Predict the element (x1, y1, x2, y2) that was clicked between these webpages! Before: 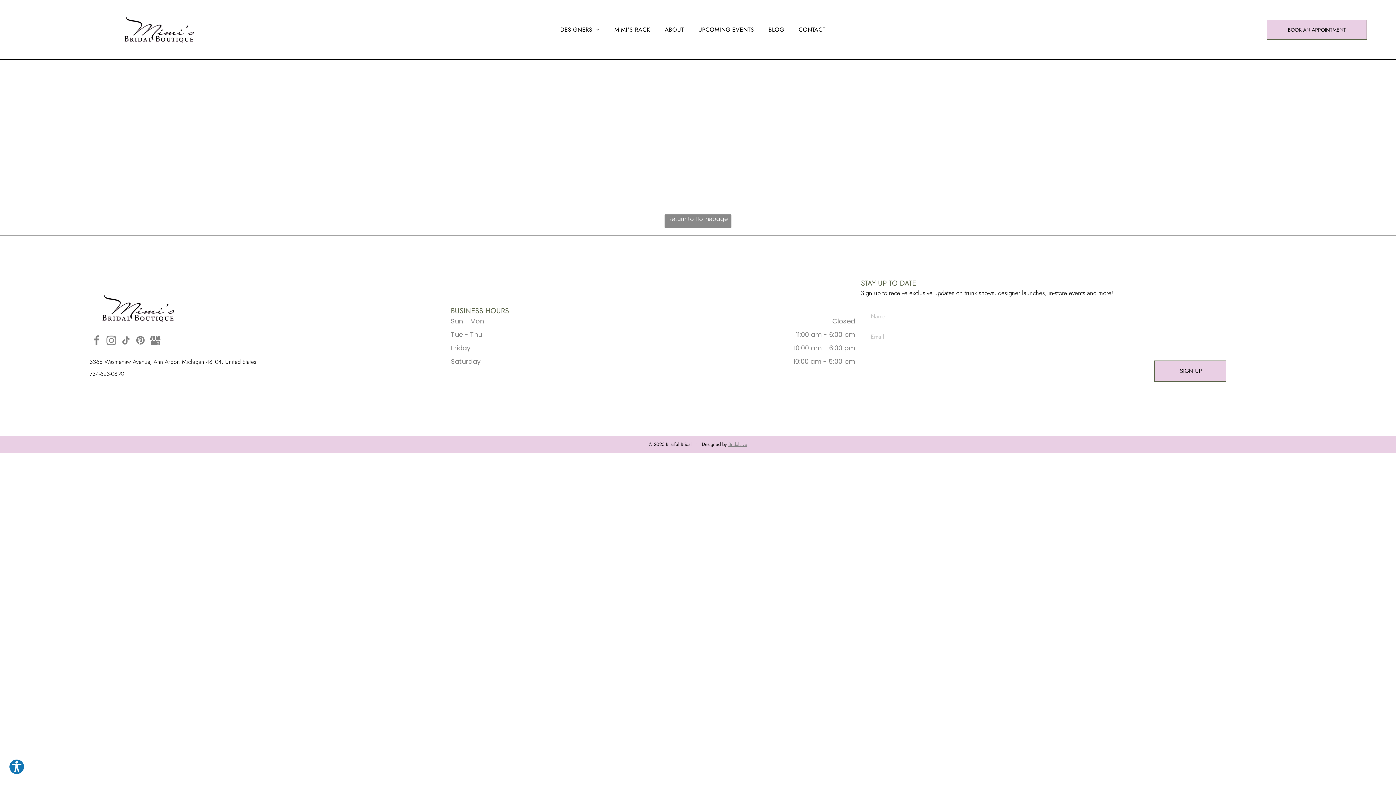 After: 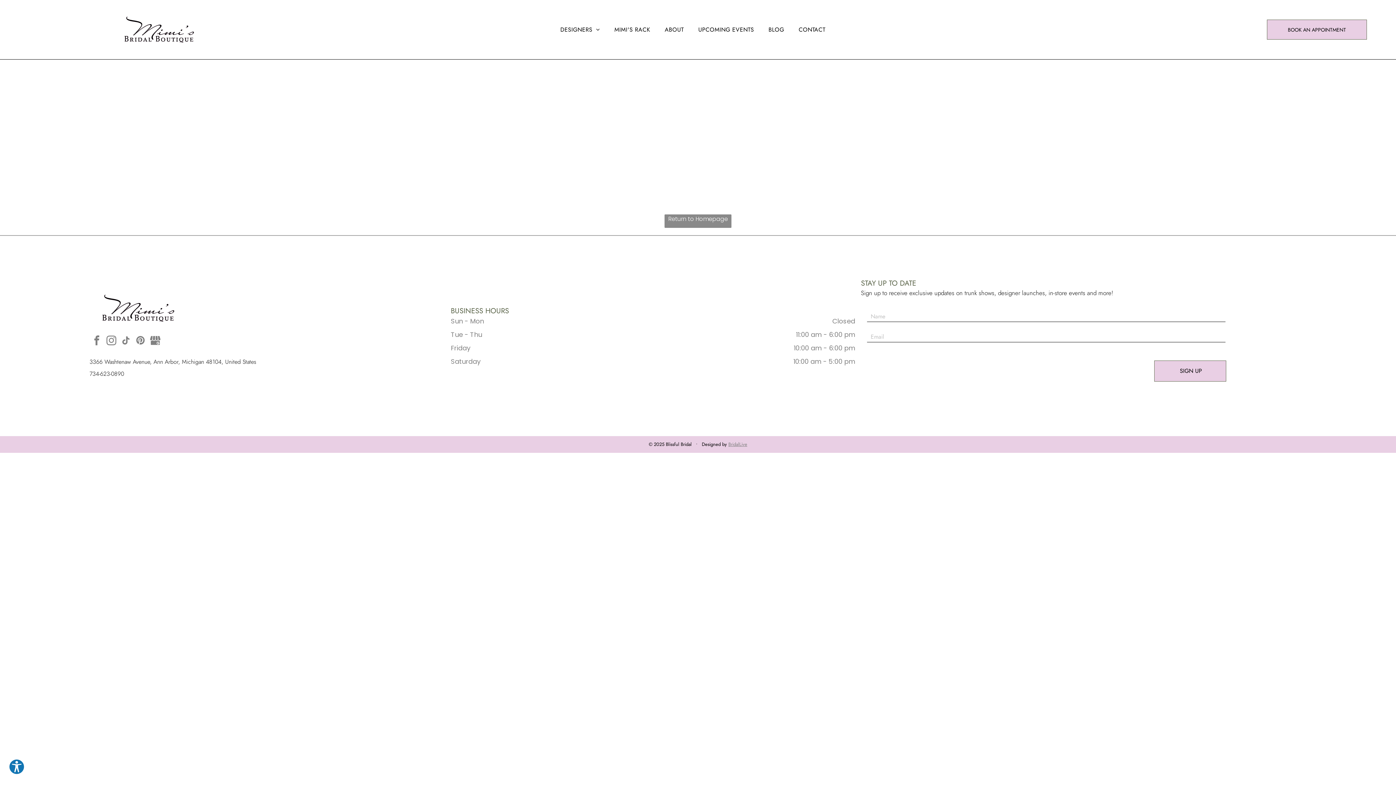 Action: bbox: (89, 333, 104, 349) label: facebook